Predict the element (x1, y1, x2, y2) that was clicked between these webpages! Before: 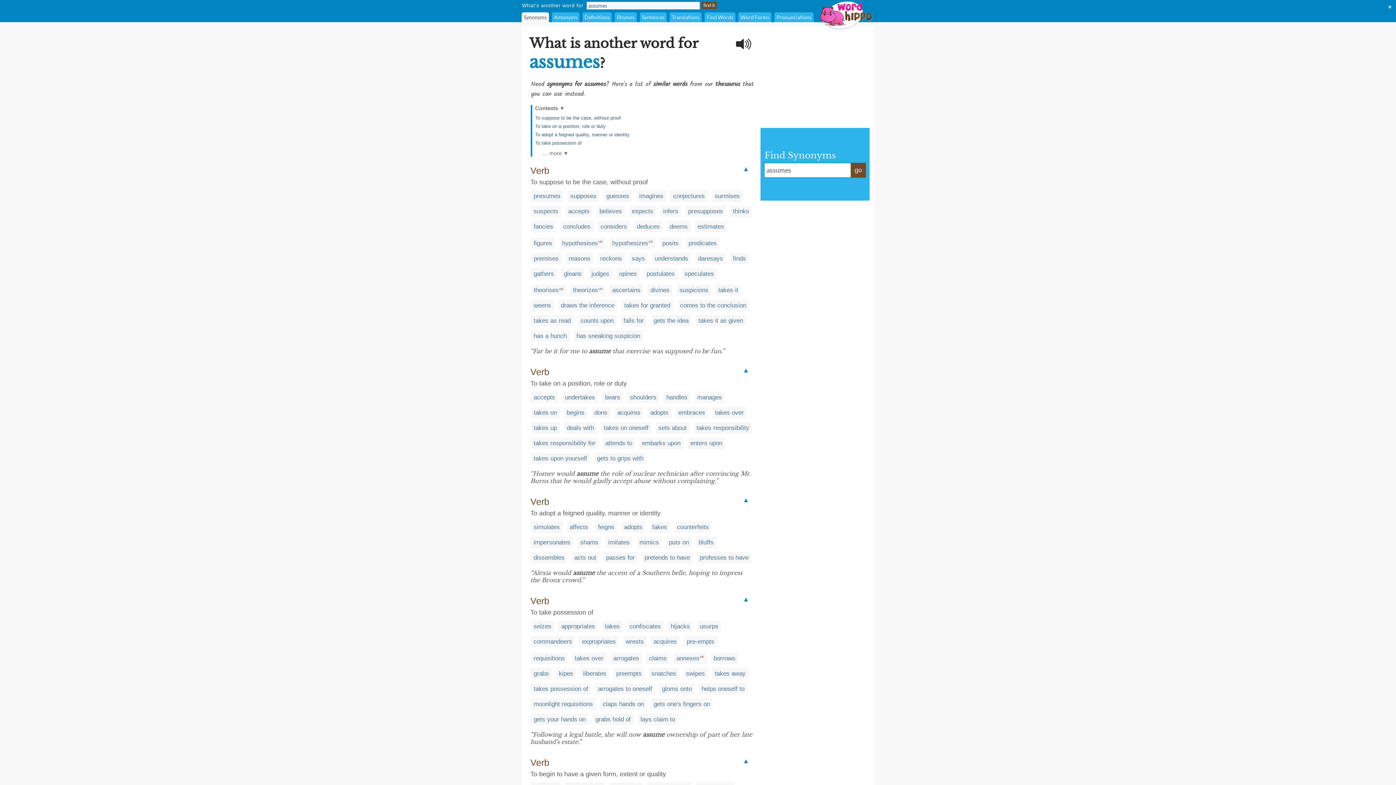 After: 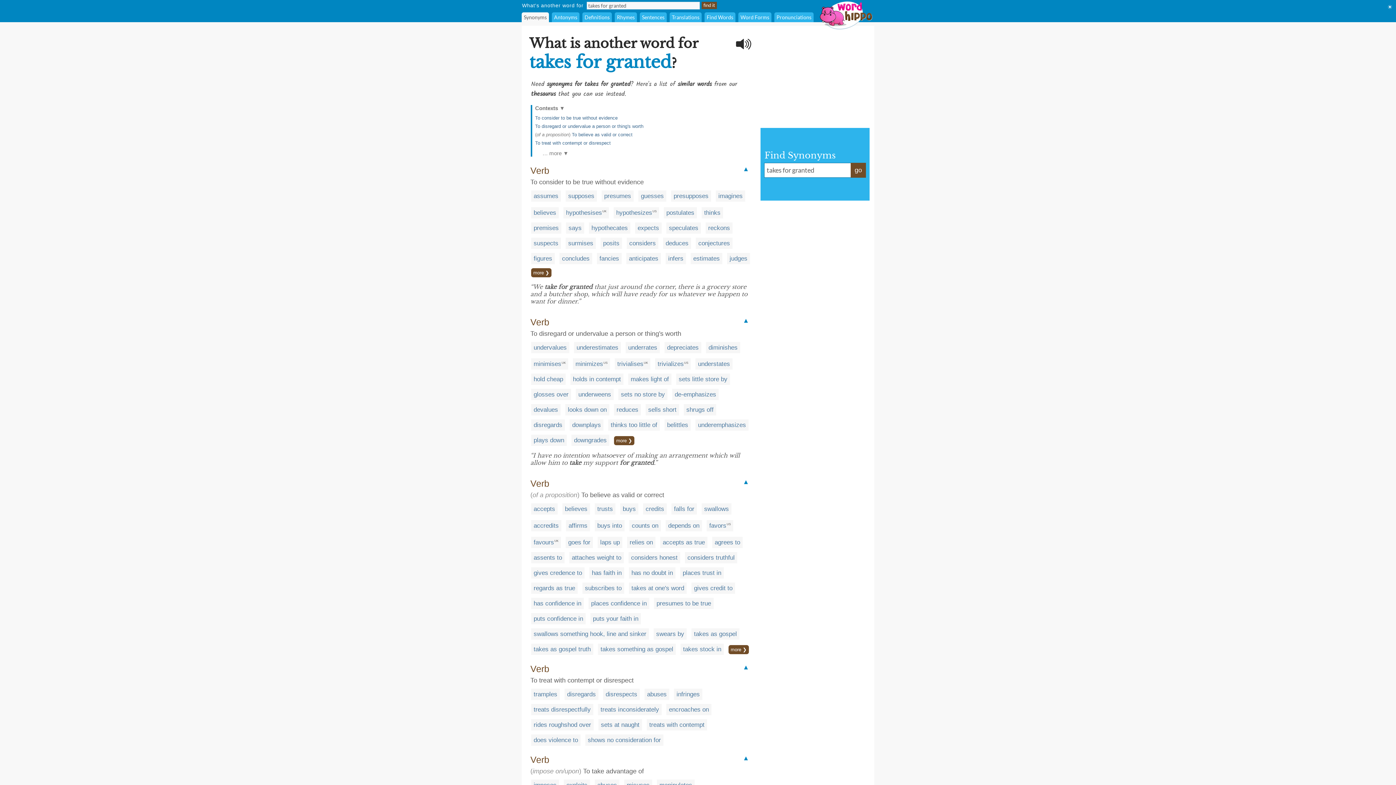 Action: bbox: (624, 302, 670, 309) label: takes for granted